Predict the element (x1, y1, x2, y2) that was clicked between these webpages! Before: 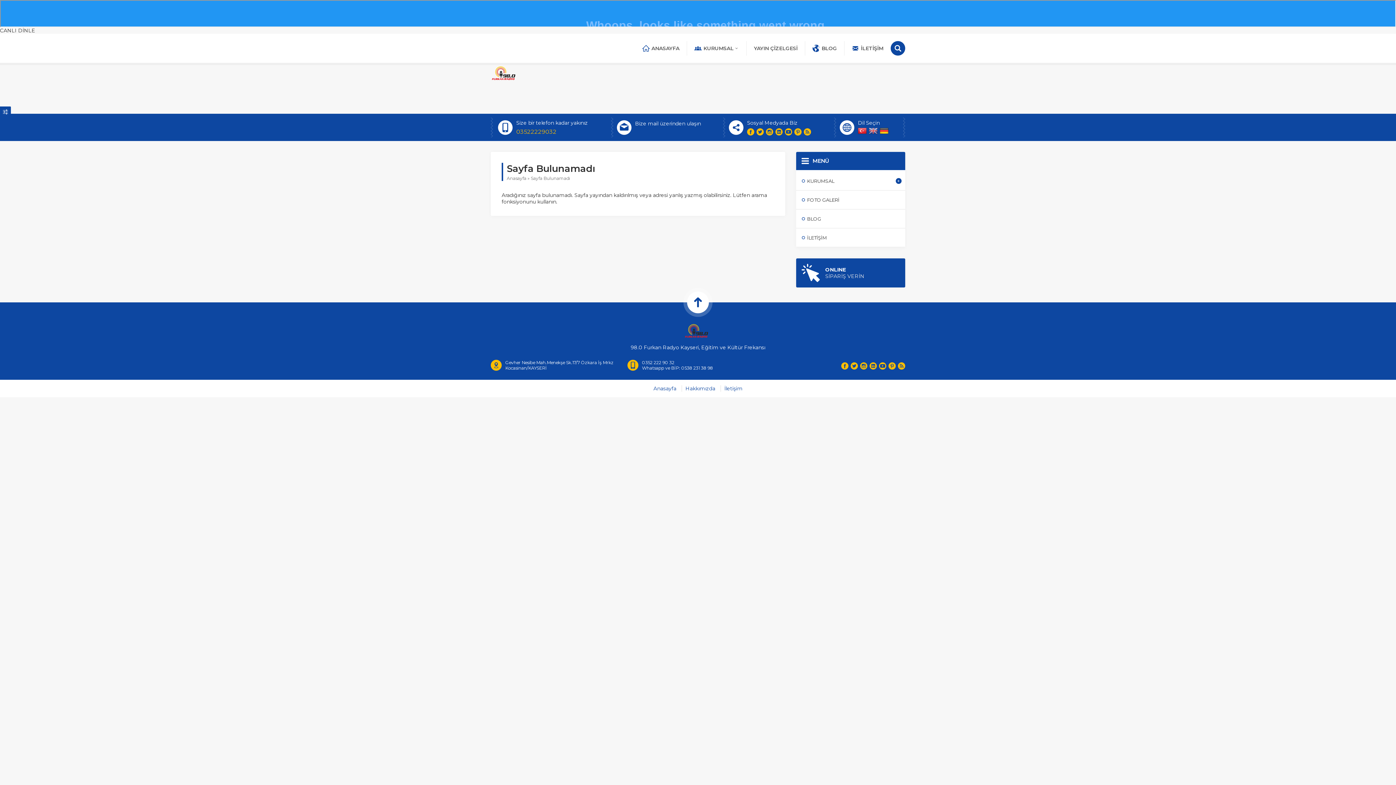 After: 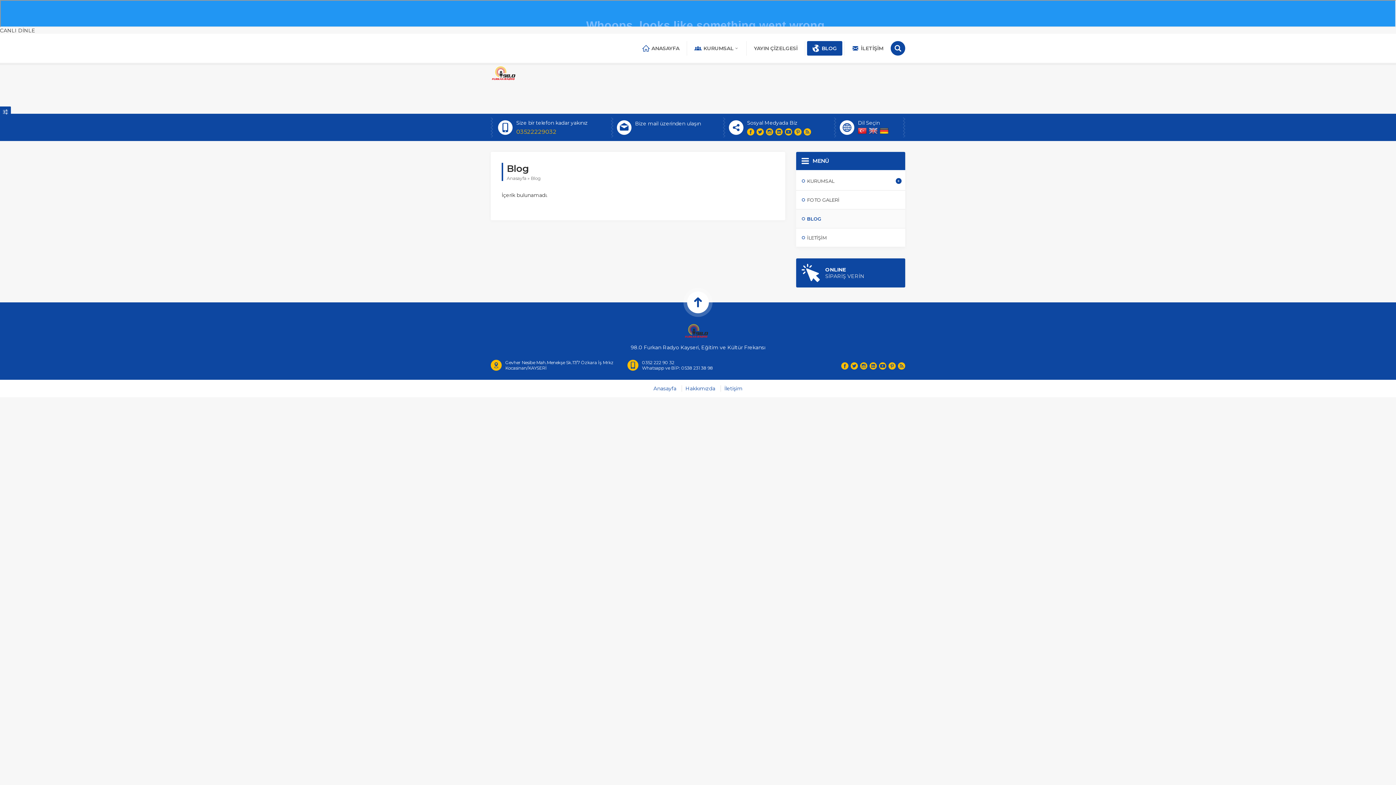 Action: label: BLOG bbox: (796, 209, 905, 228)